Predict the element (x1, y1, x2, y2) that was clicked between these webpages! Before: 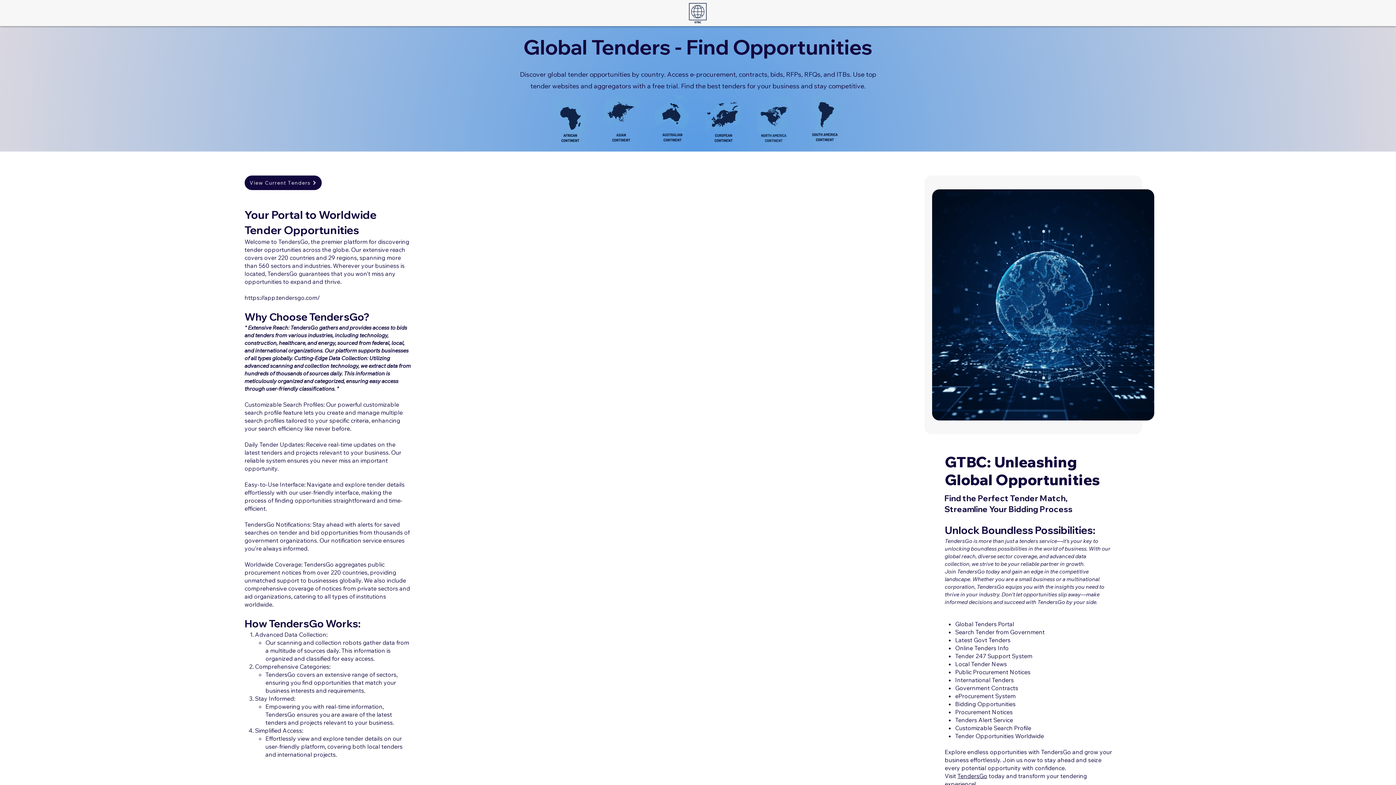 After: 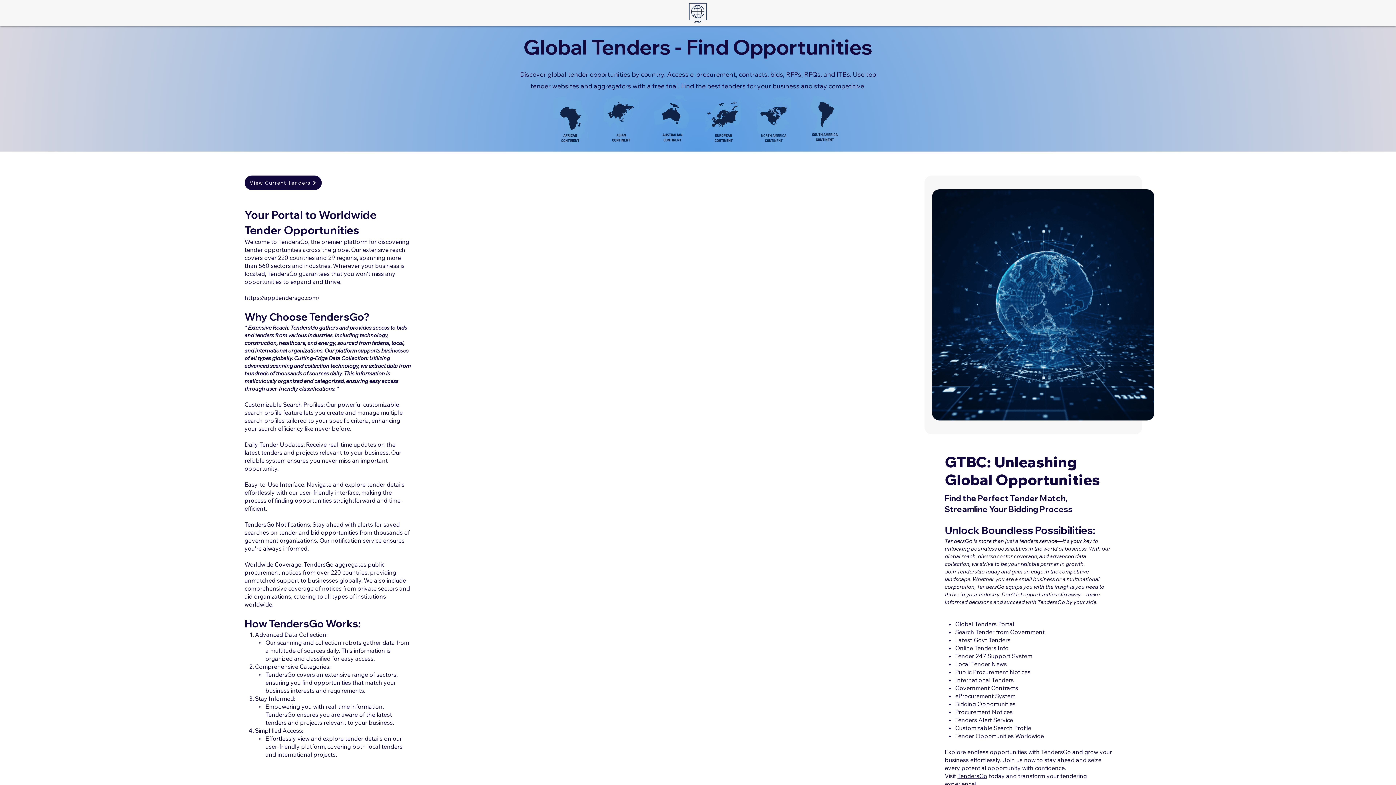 Action: bbox: (748, 95, 799, 146)